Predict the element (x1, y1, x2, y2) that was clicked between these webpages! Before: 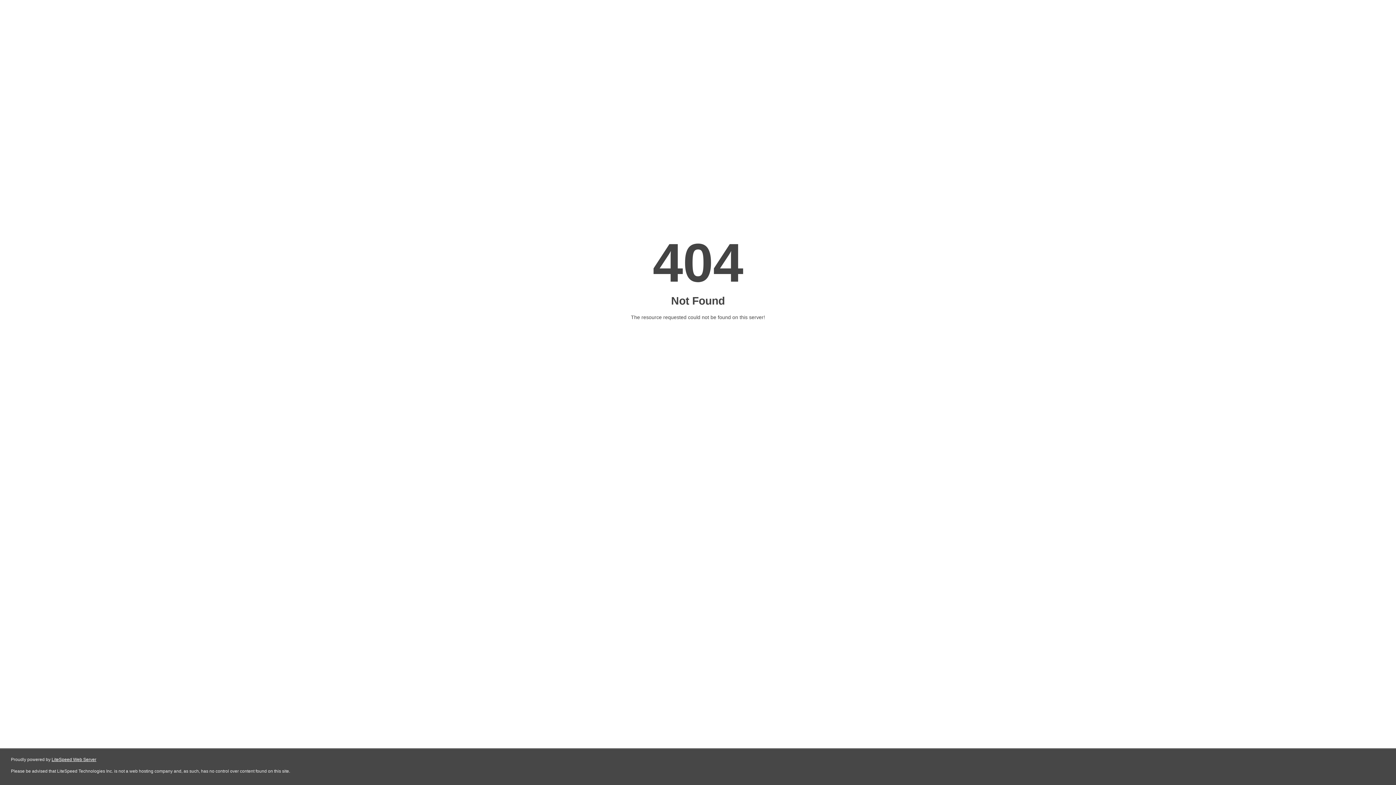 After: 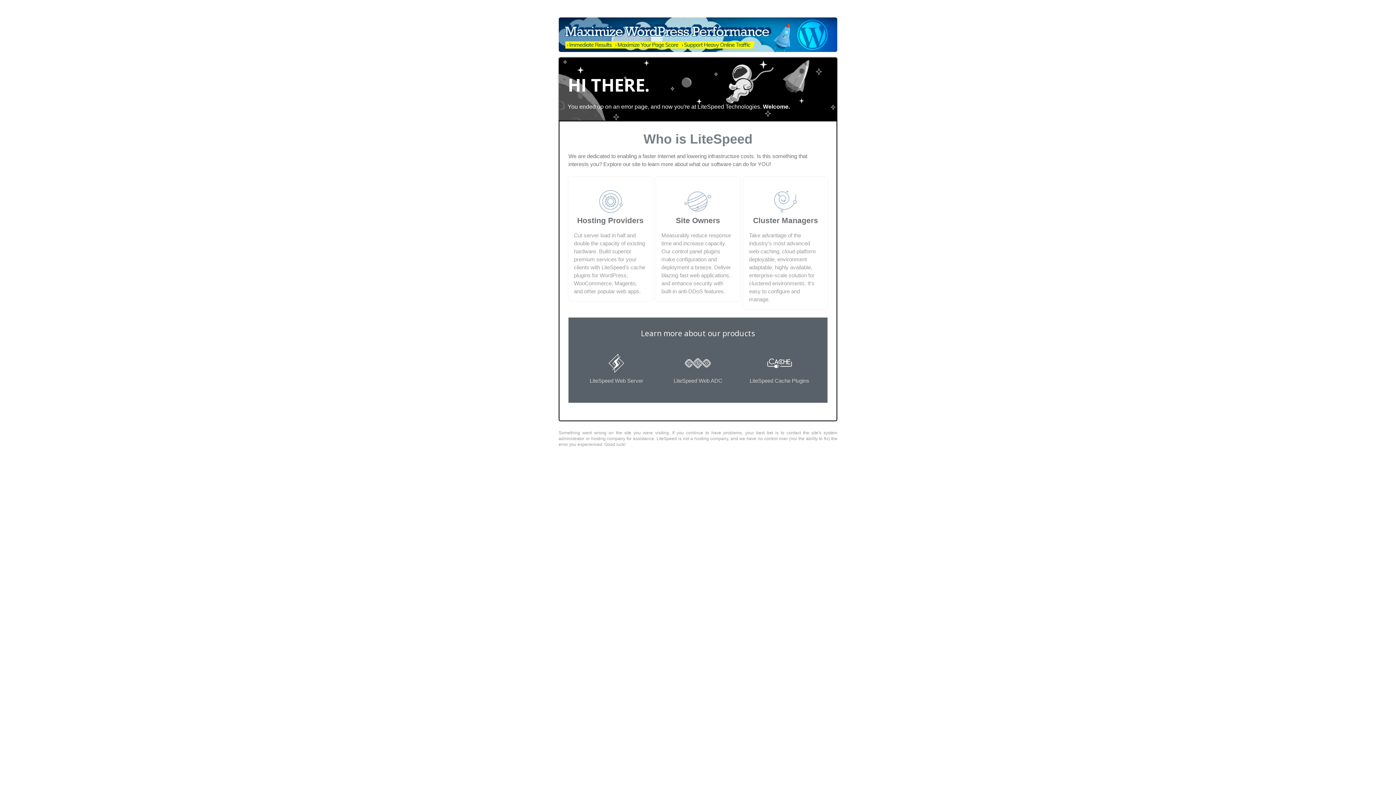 Action: bbox: (51, 757, 96, 762) label: LiteSpeed Web Server